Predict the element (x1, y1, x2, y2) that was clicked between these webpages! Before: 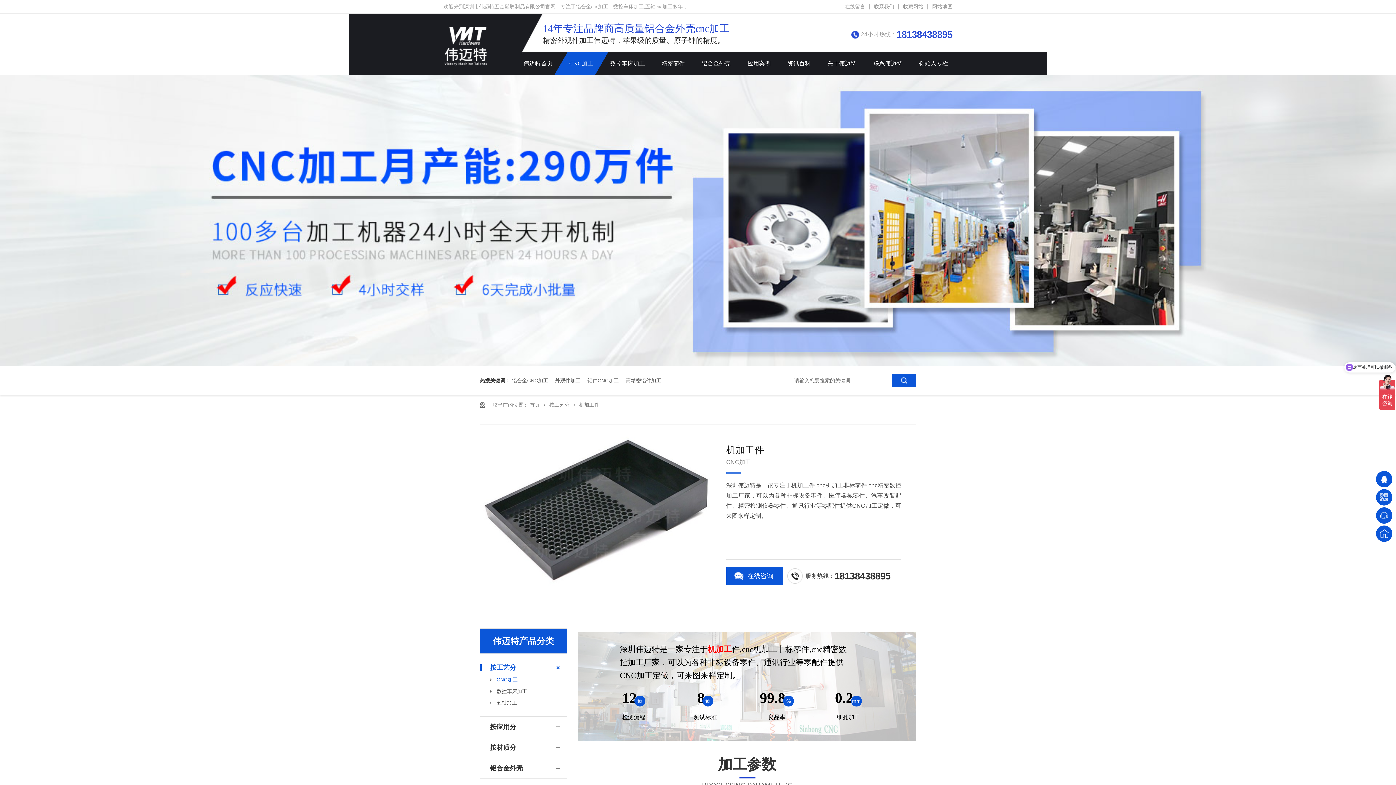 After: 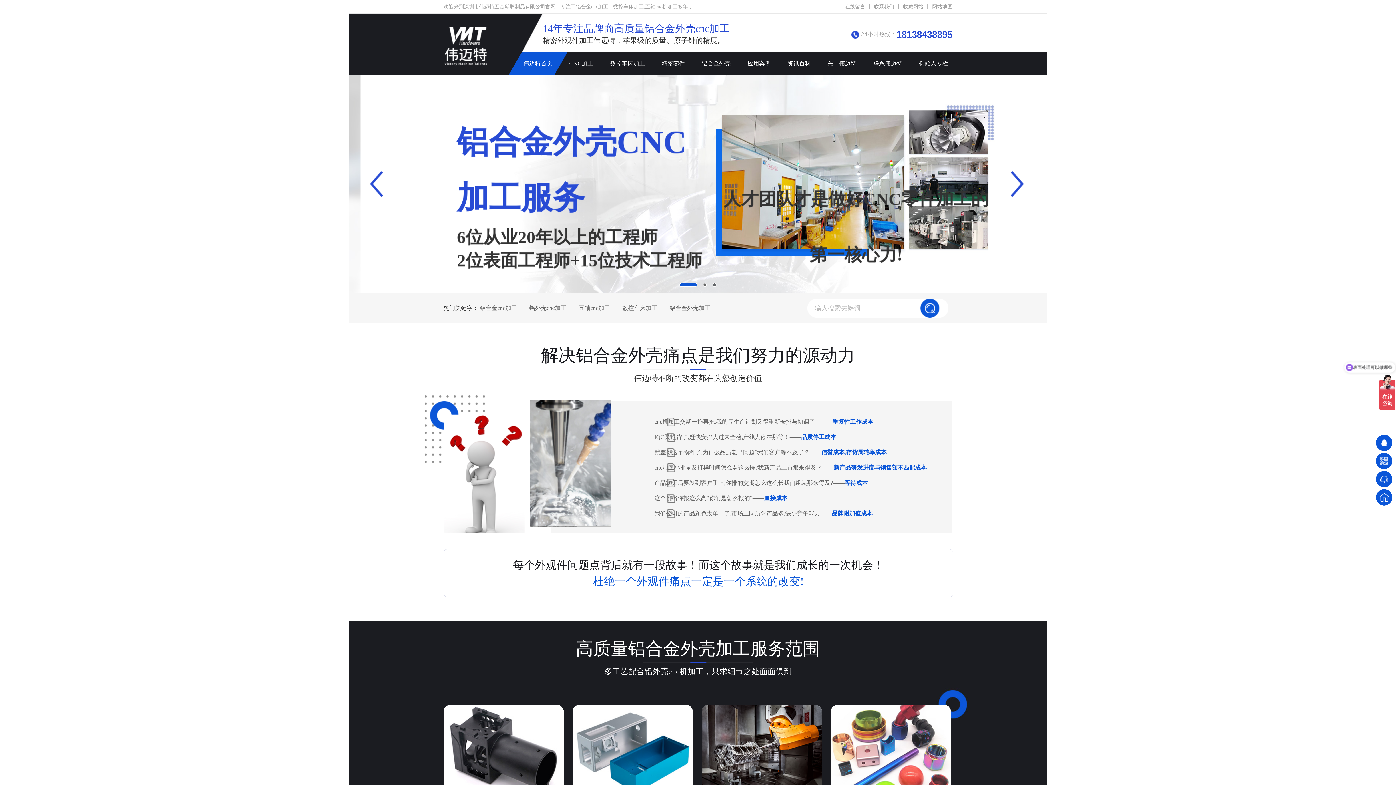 Action: bbox: (1376, 525, 1392, 542)